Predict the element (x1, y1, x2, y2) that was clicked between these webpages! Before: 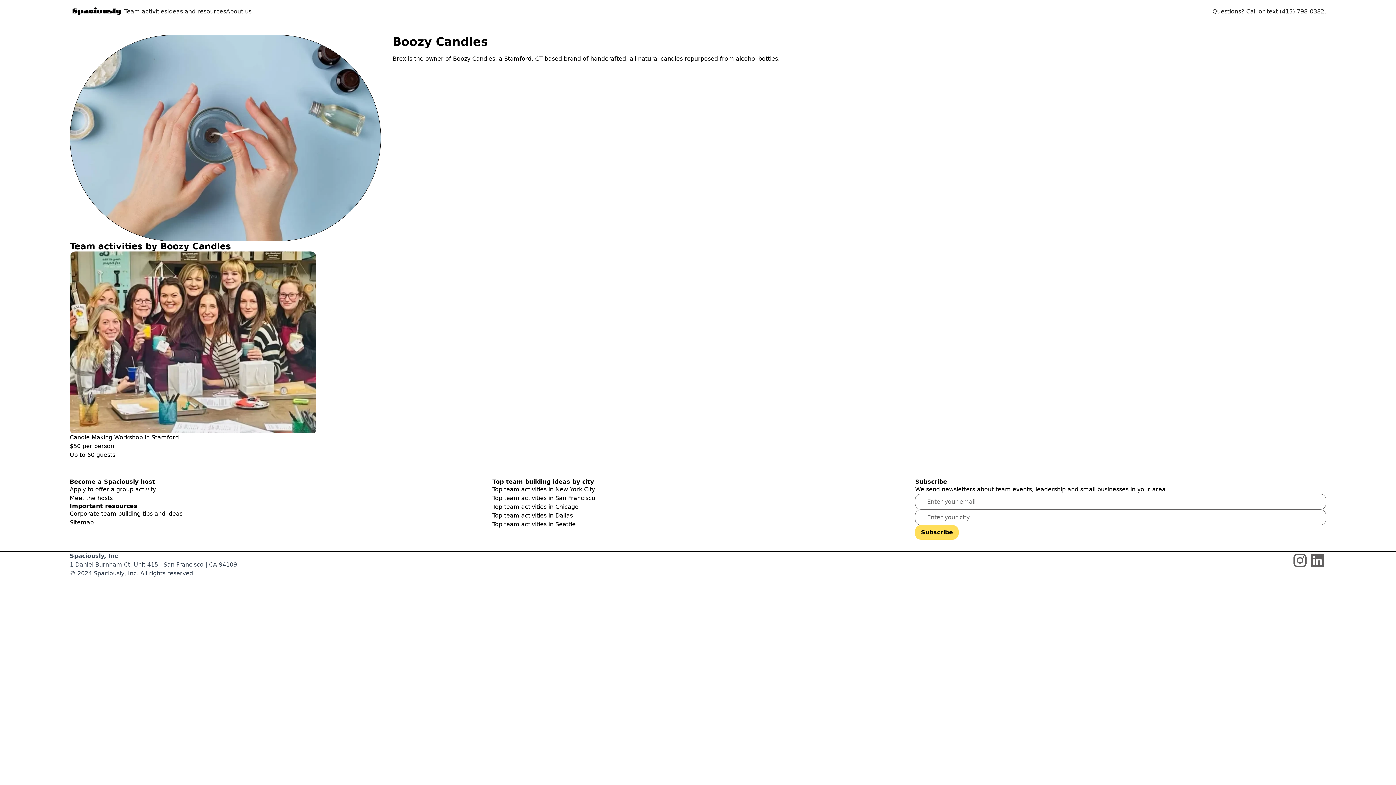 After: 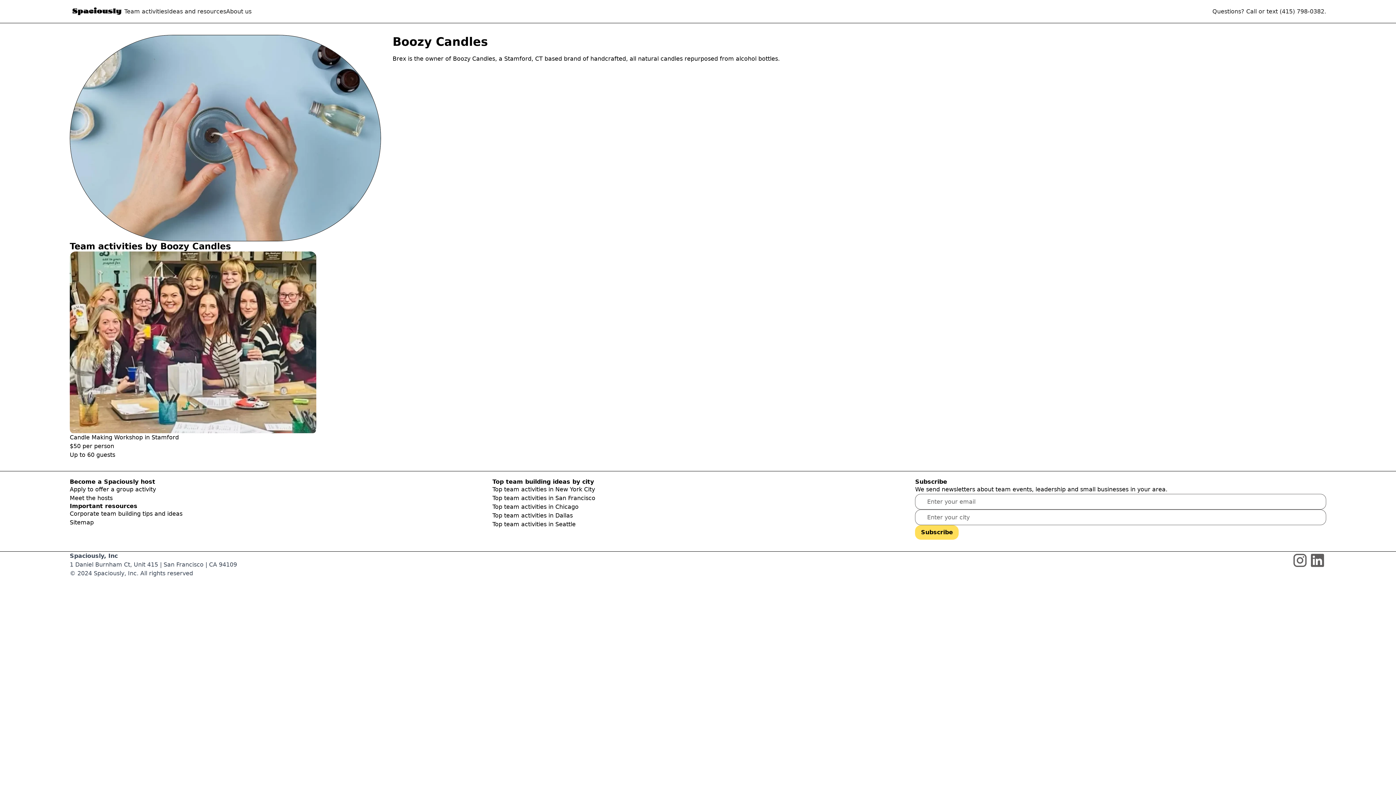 Action: label: Corporate team building tips and ideas bbox: (69, 509, 480, 518)